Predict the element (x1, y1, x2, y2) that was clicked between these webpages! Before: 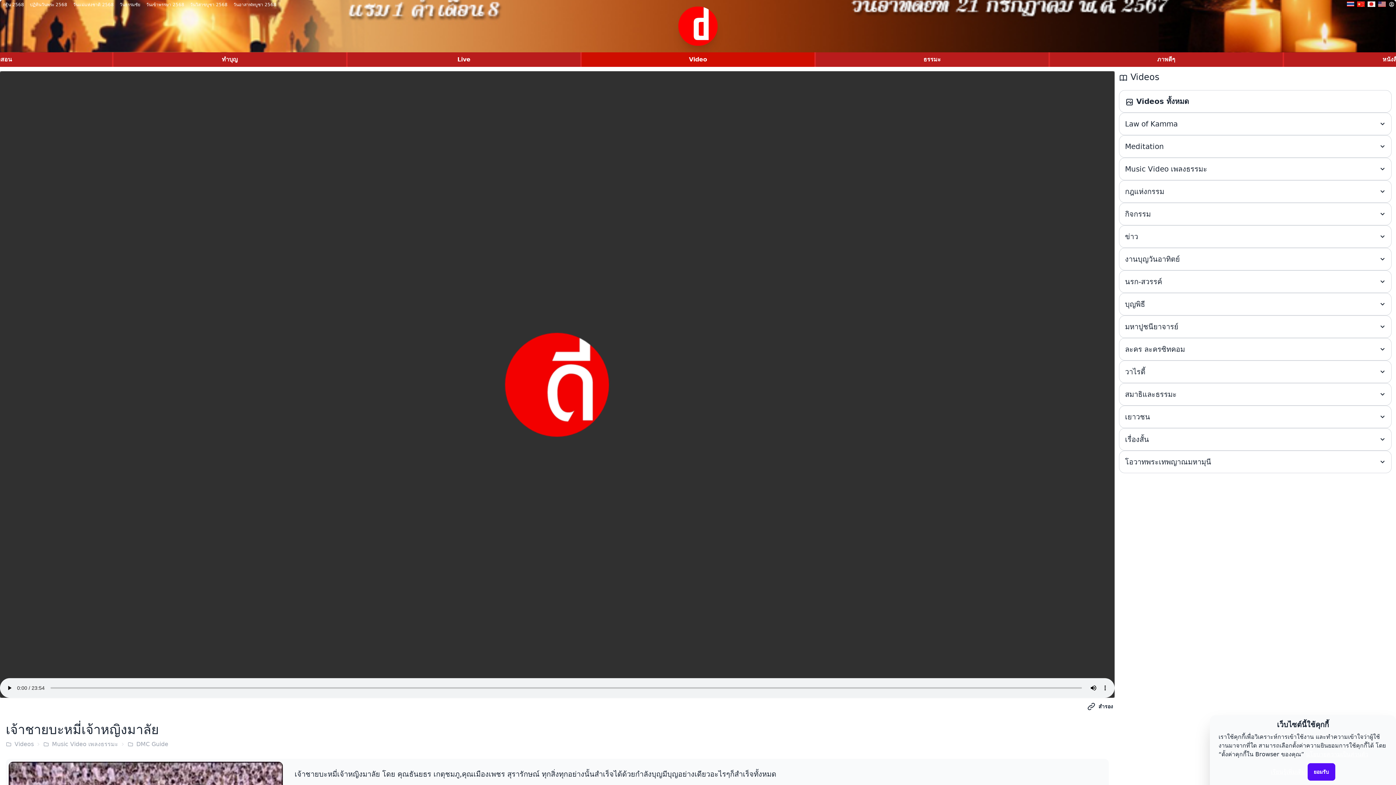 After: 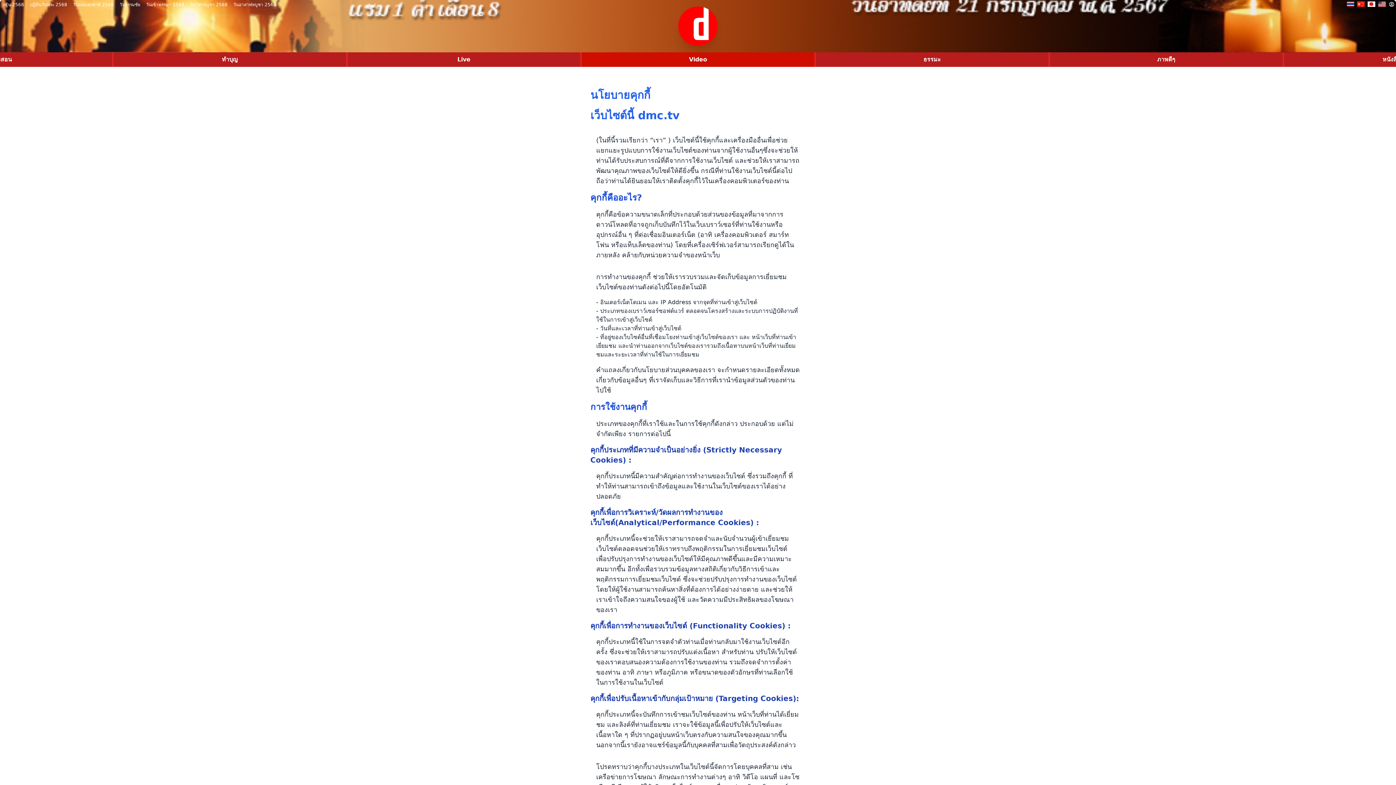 Action: bbox: (1271, 768, 1306, 775) label: เรียนรู้เพิ่มเติม